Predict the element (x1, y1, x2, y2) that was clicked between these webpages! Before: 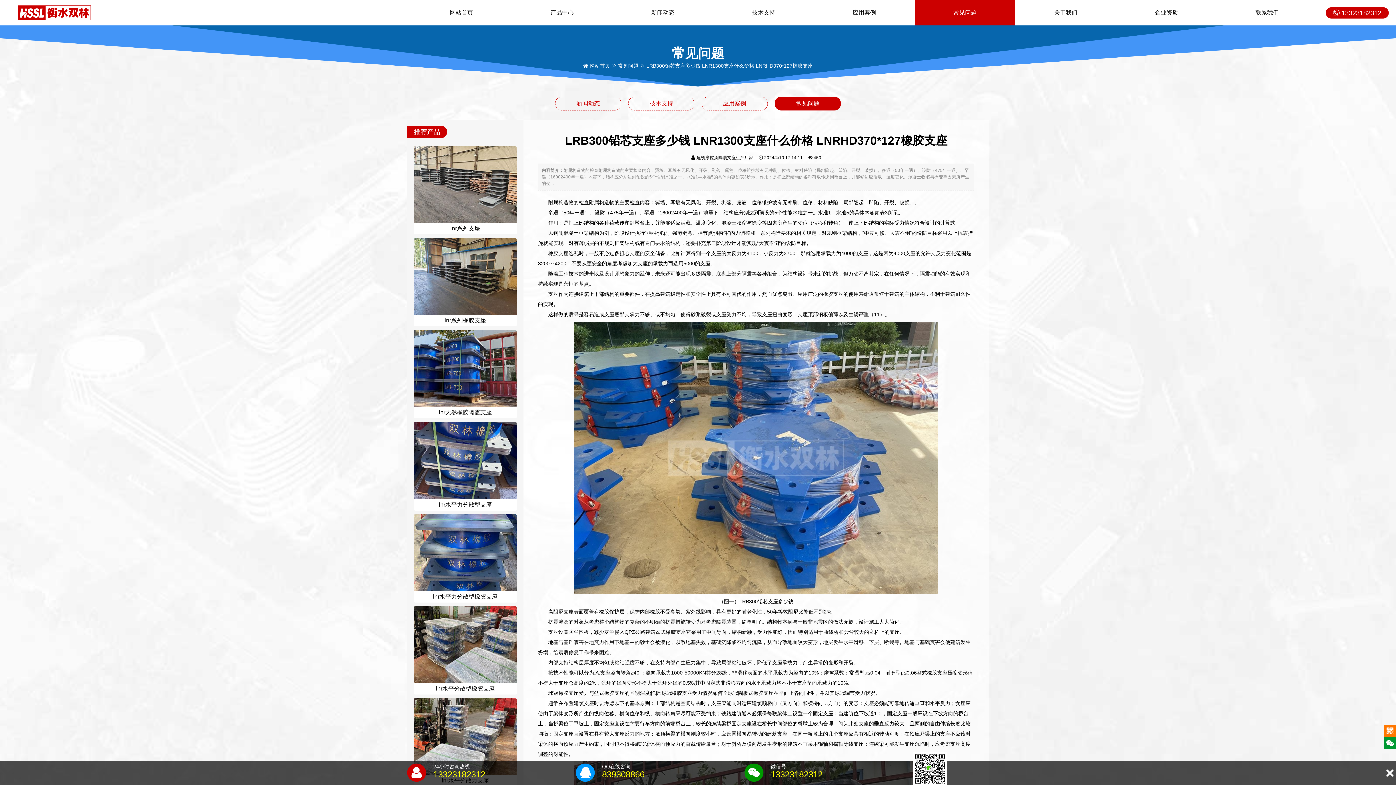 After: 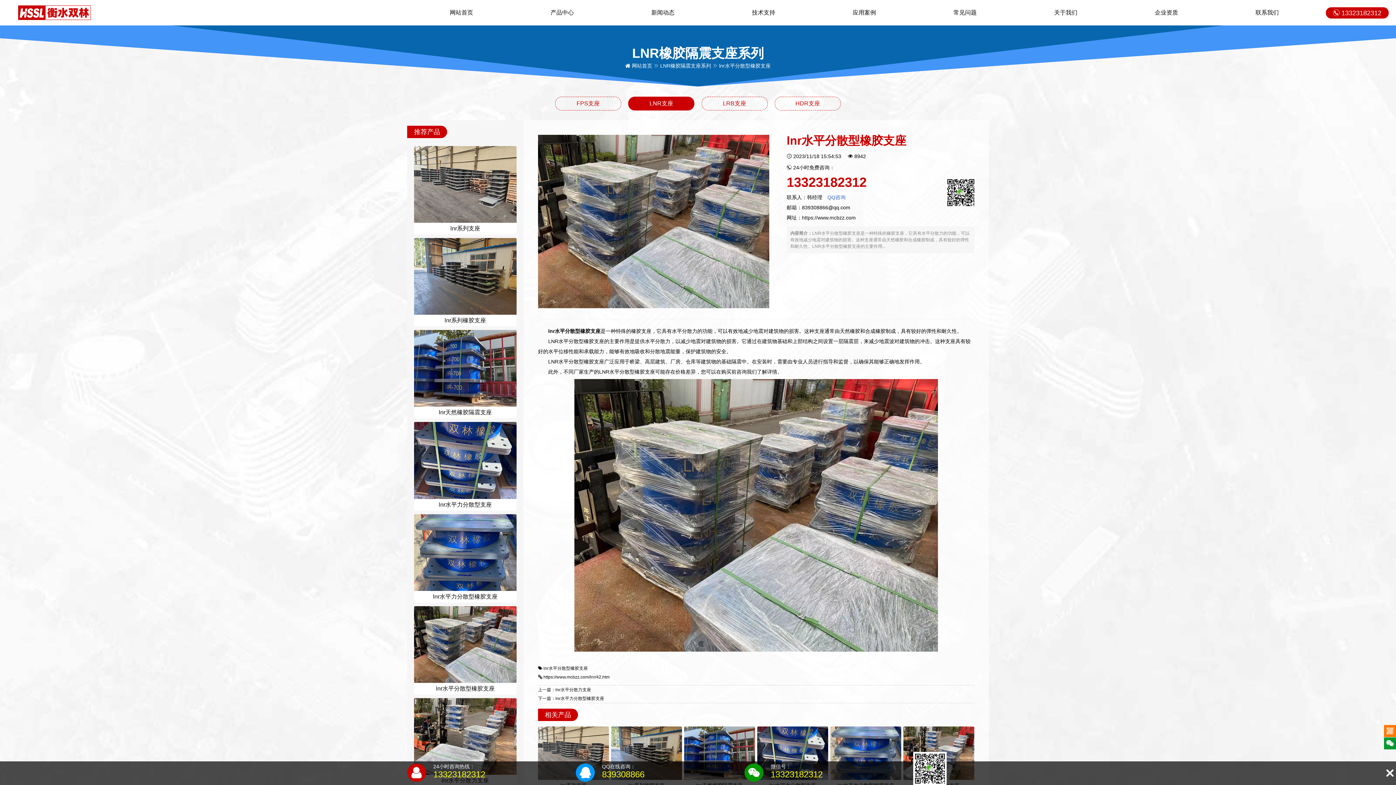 Action: bbox: (414, 641, 516, 694) label: lnr水平分散型橡胶支座